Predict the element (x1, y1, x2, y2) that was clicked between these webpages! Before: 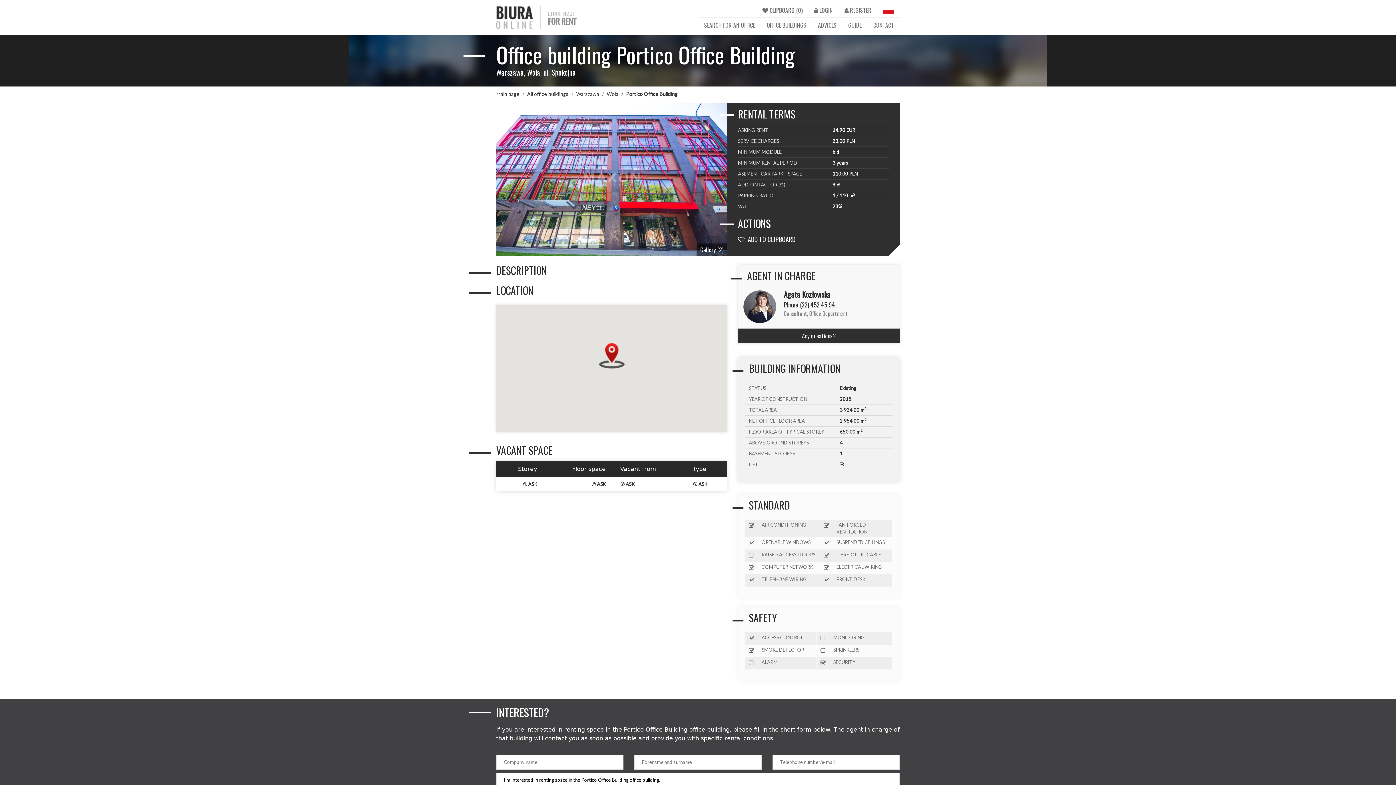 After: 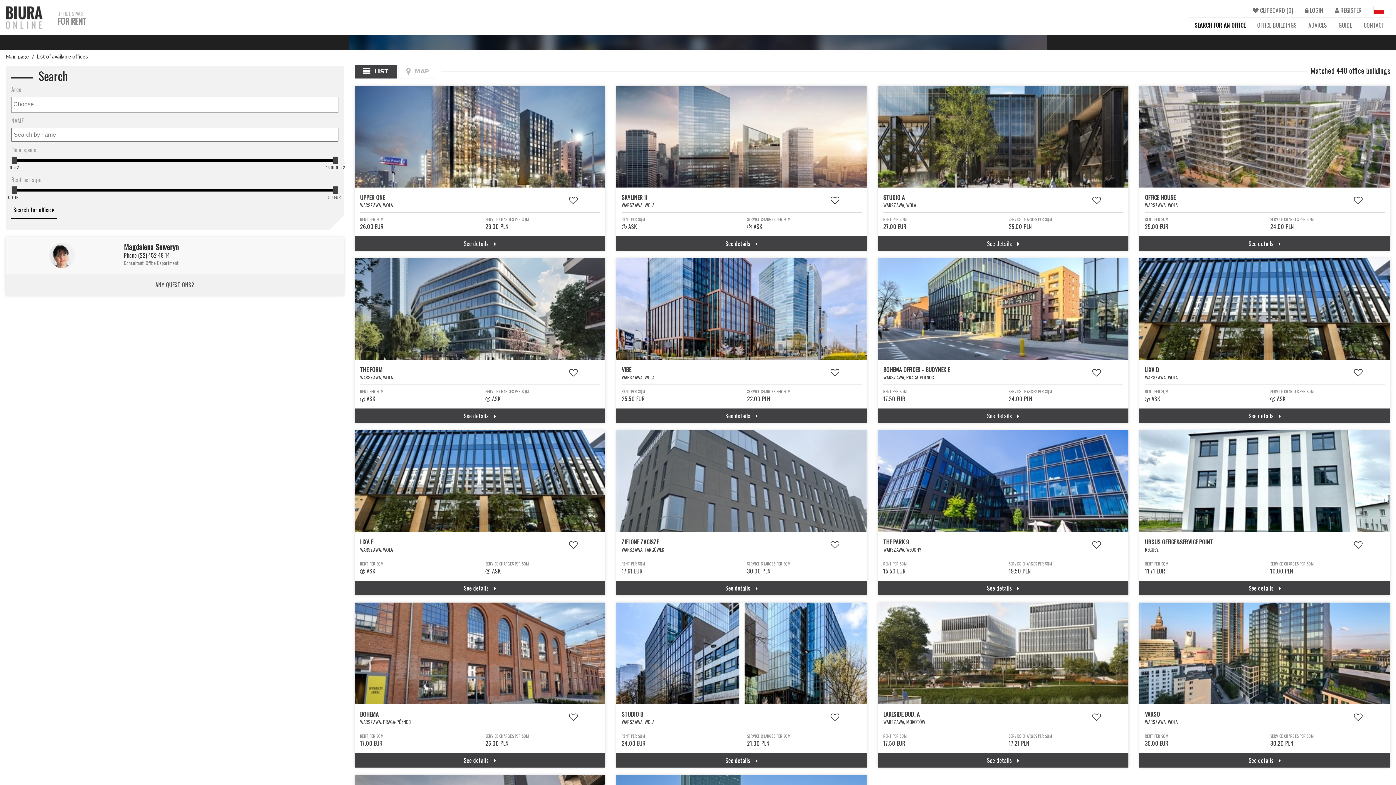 Action: label: SEARCH FOR AN OFFICE bbox: (698, 17, 761, 32)